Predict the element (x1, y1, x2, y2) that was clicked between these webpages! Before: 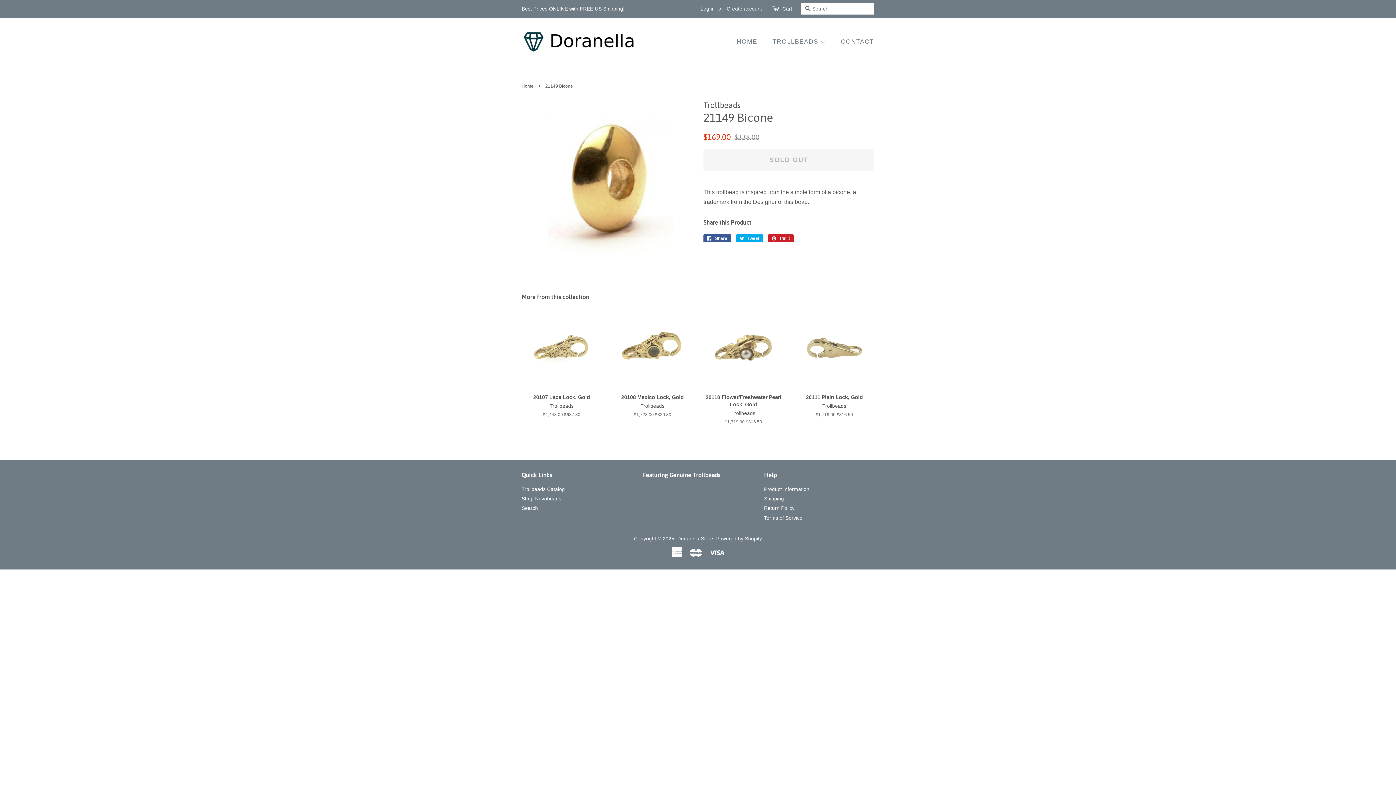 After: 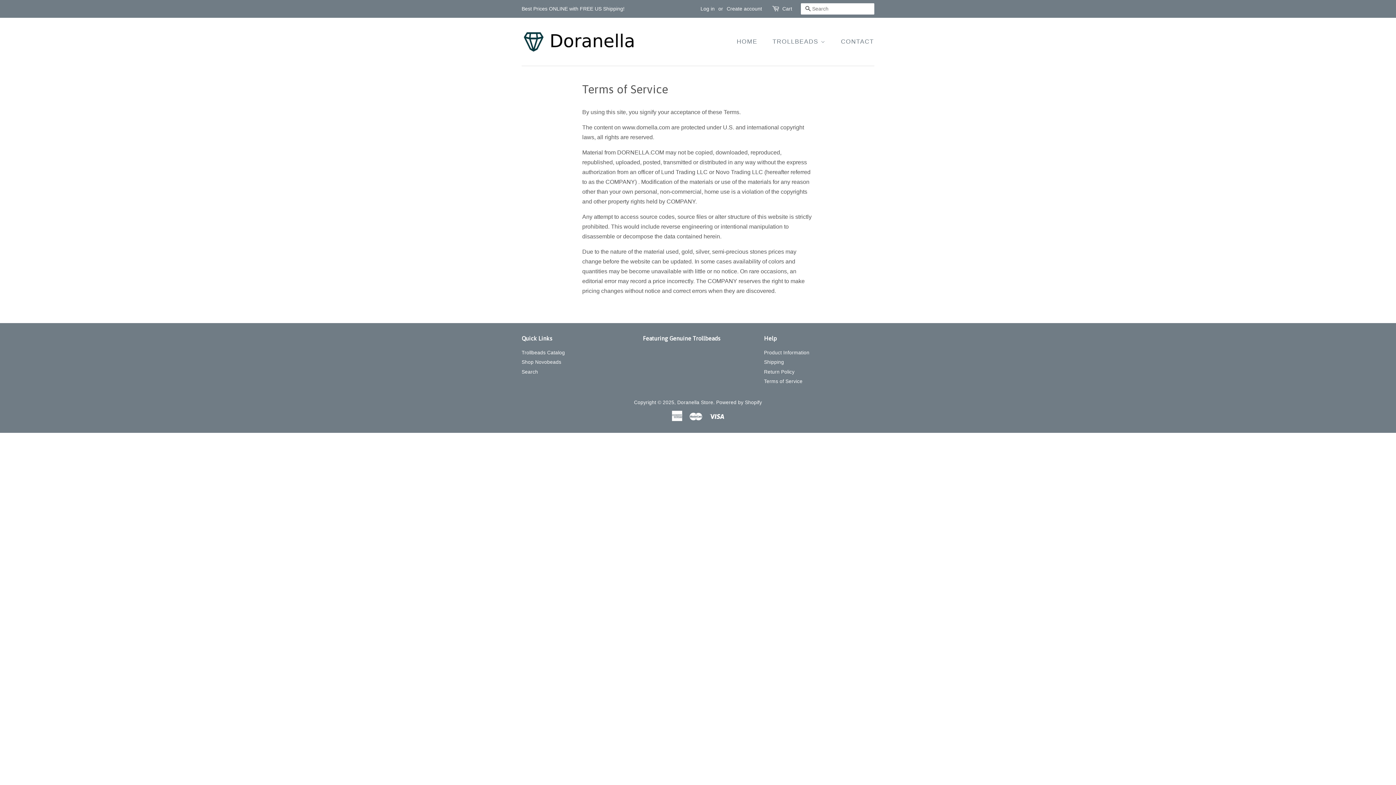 Action: bbox: (764, 515, 802, 520) label: Terms of Service